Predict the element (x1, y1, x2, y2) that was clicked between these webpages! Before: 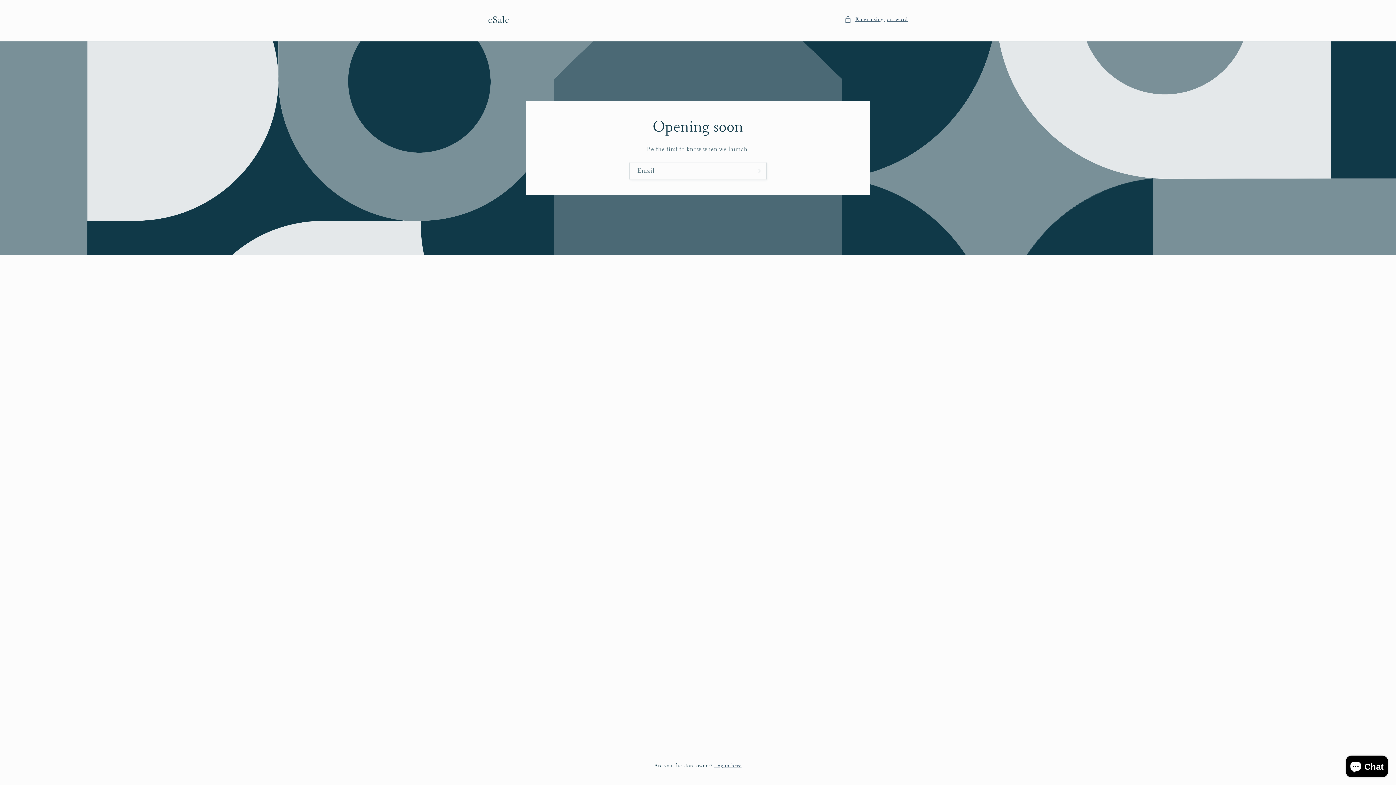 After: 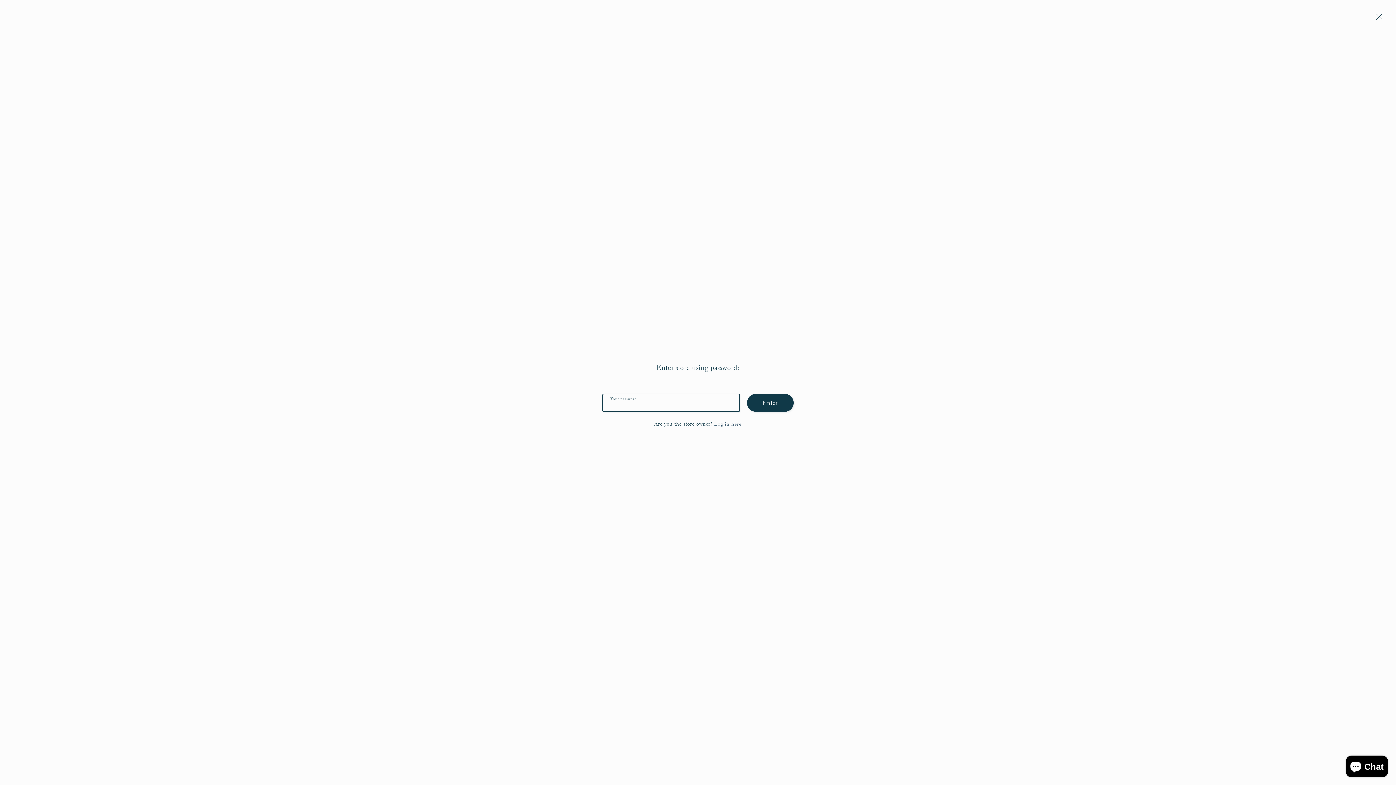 Action: label: Enter using password bbox: (844, 15, 908, 24)